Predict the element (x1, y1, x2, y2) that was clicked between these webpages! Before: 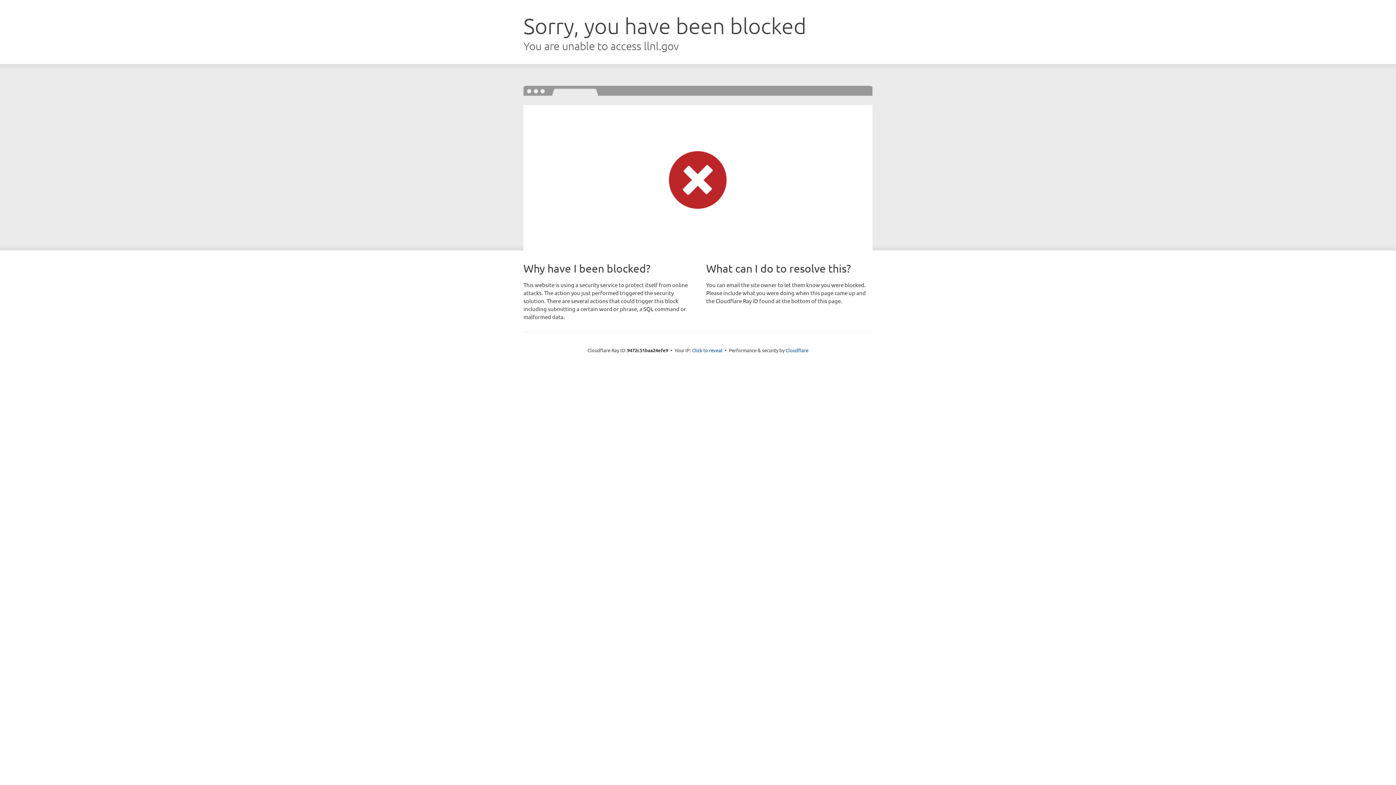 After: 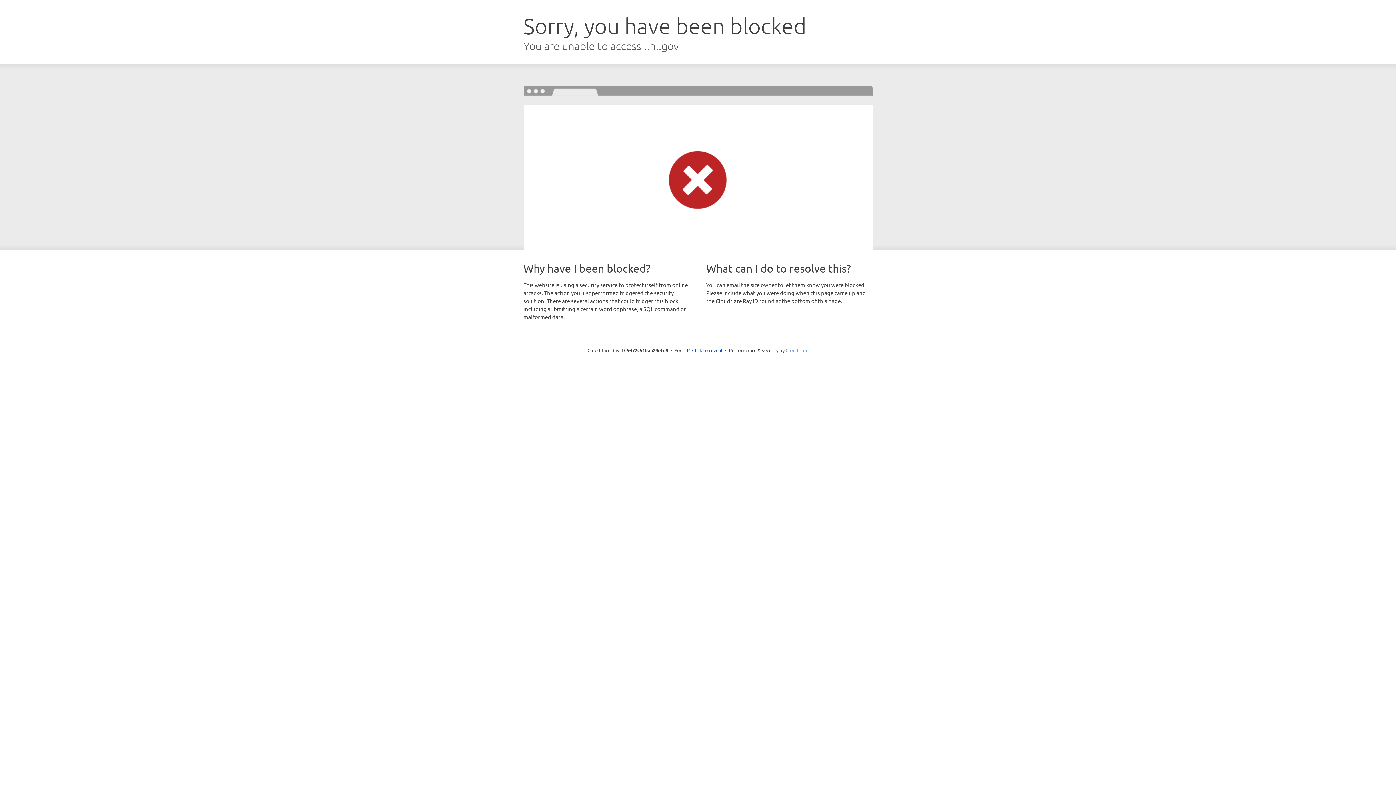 Action: bbox: (785, 347, 808, 353) label: Cloudflare